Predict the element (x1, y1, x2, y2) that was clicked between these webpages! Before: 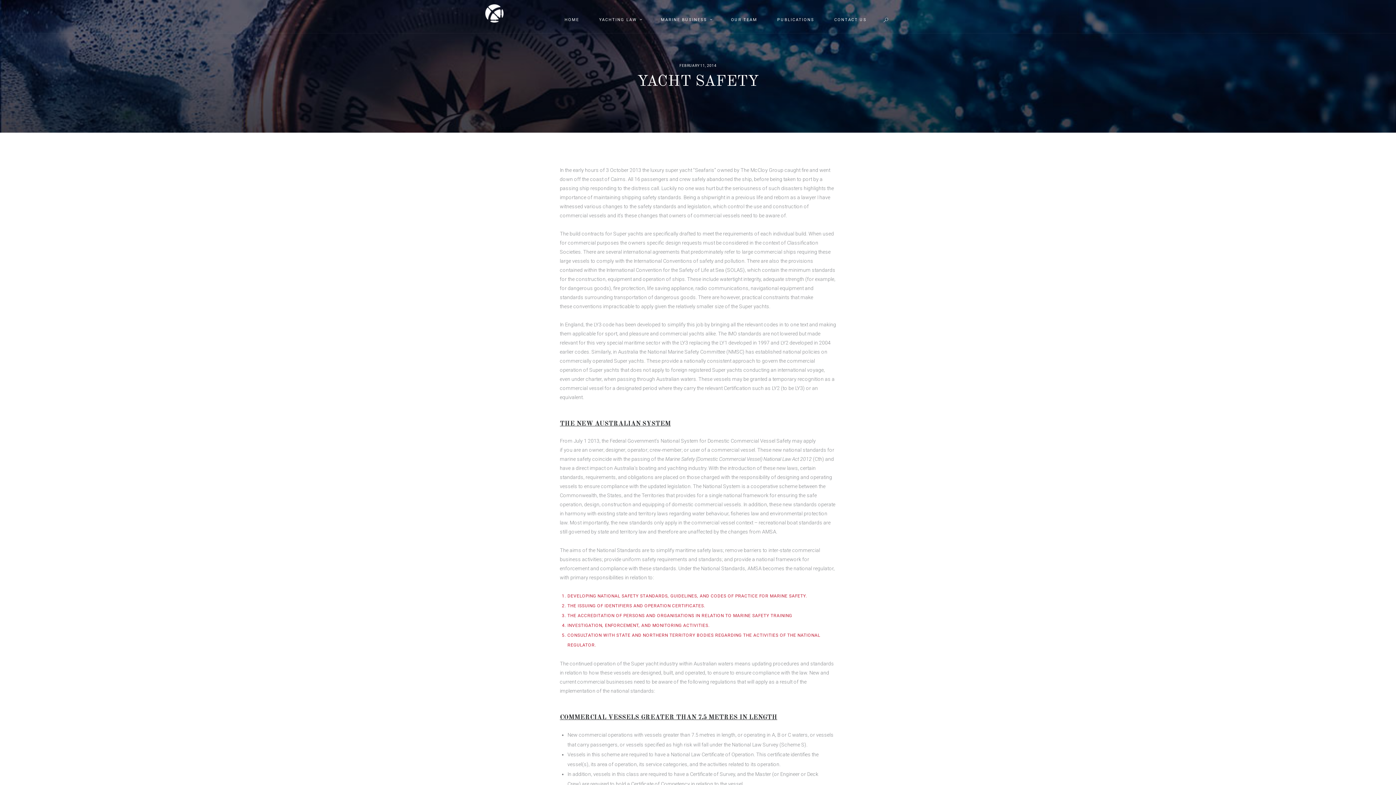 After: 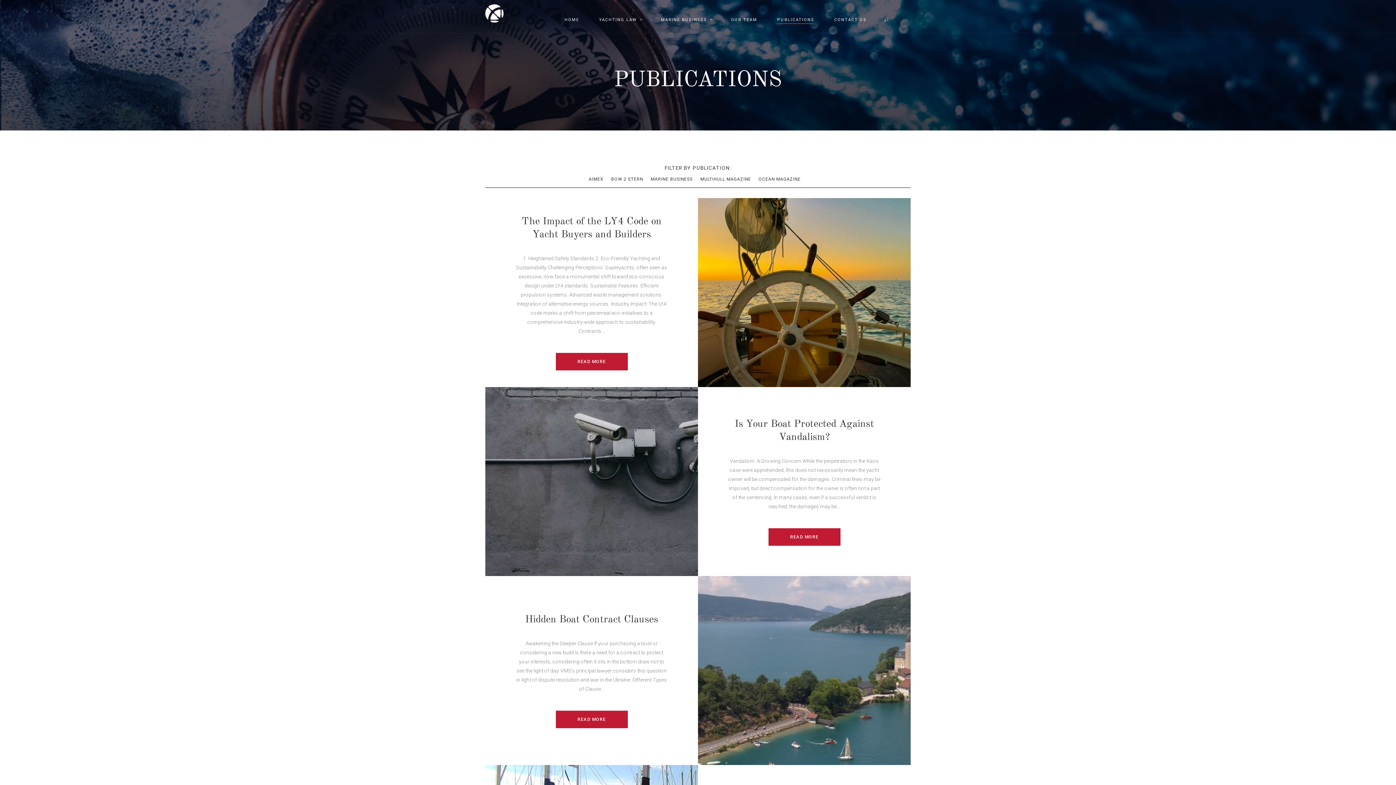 Action: bbox: (767, 11, 824, 27) label: PUBLICATIONS